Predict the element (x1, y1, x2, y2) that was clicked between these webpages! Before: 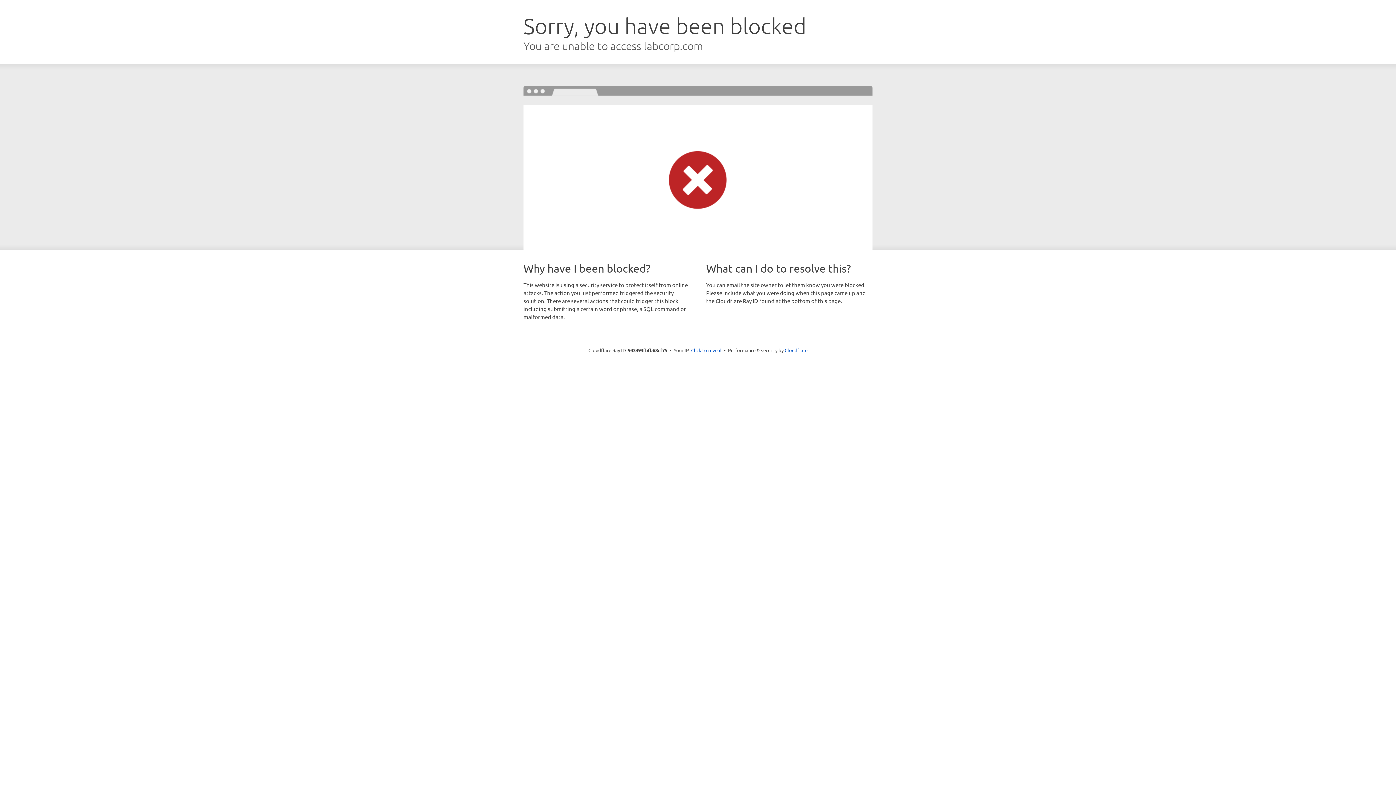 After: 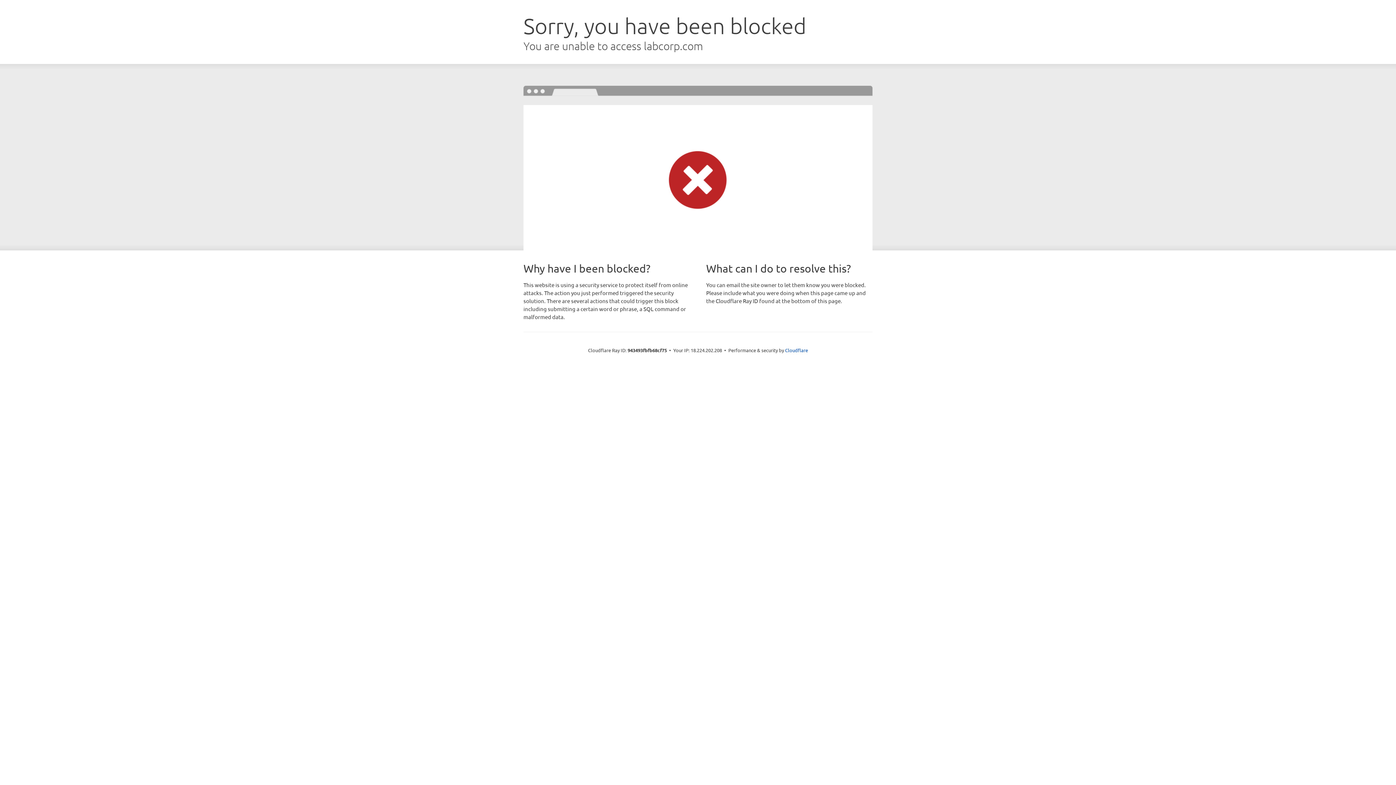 Action: label: Click to reveal bbox: (691, 346, 721, 353)